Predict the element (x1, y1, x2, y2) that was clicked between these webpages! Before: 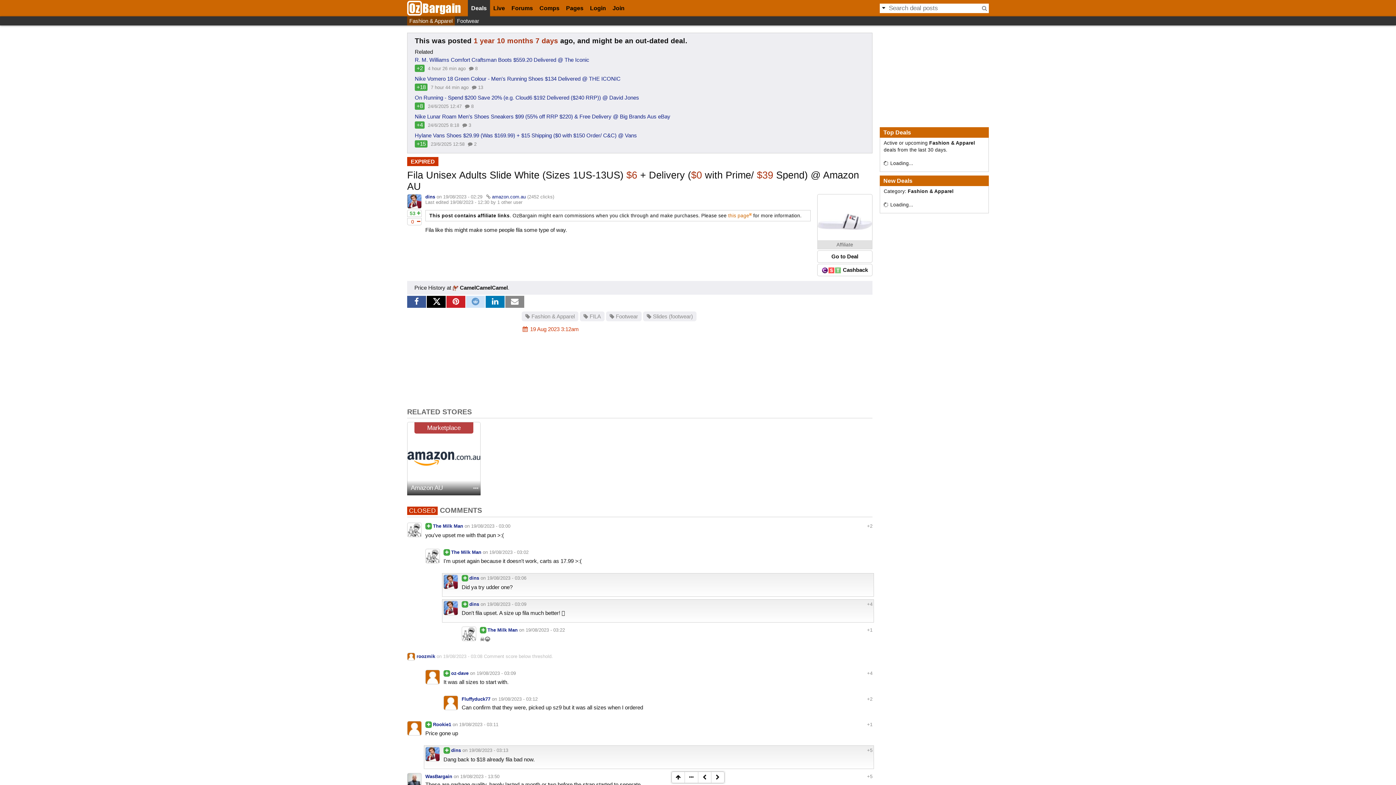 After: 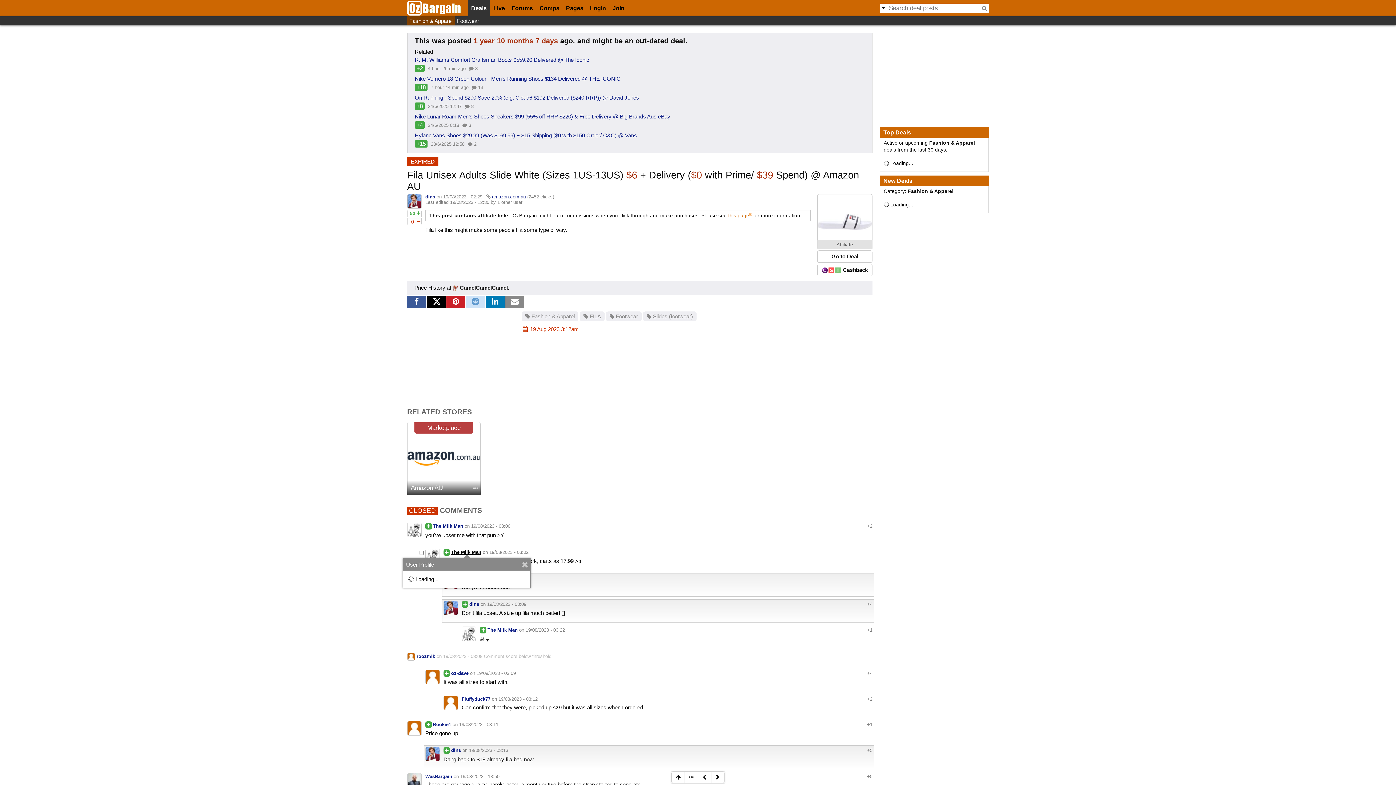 Action: bbox: (451, 549, 481, 555) label: The Milk Man